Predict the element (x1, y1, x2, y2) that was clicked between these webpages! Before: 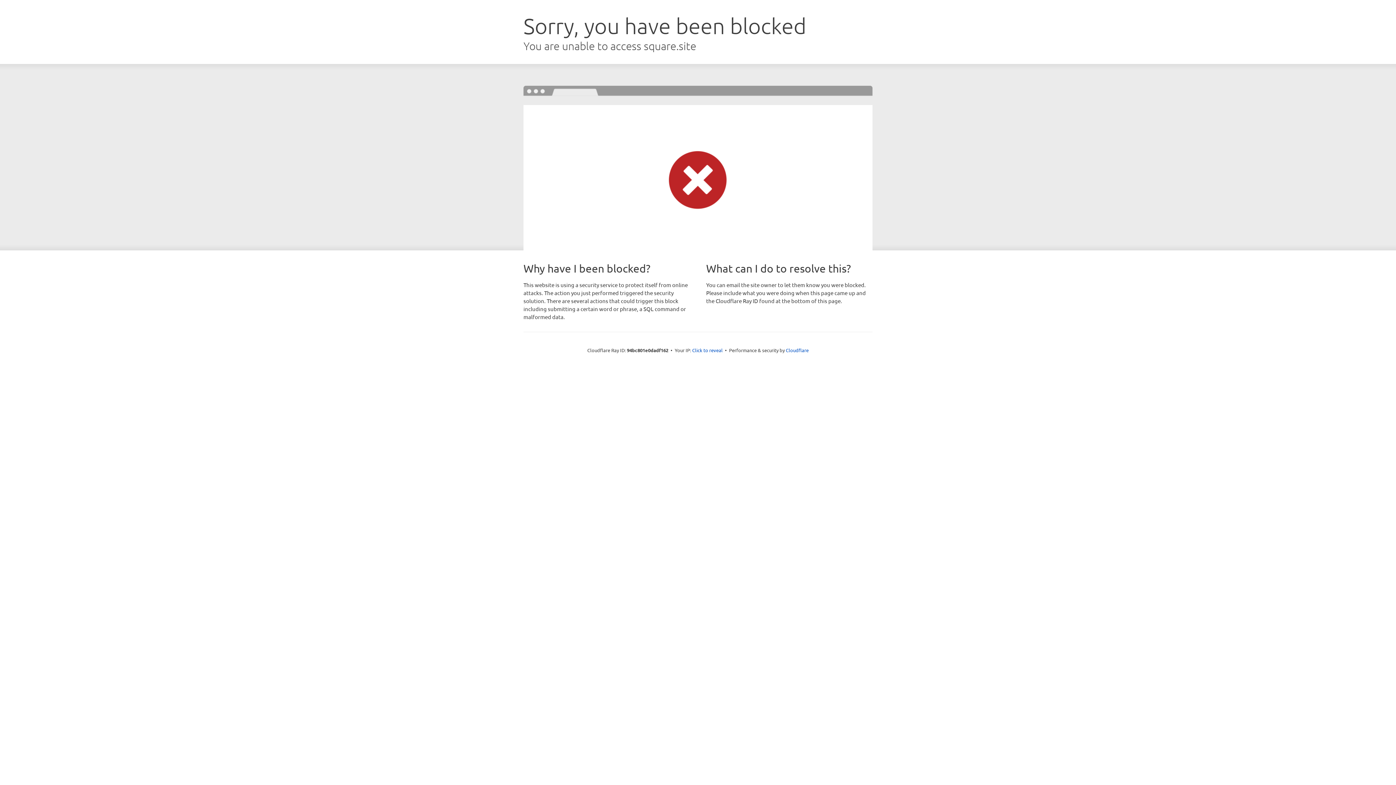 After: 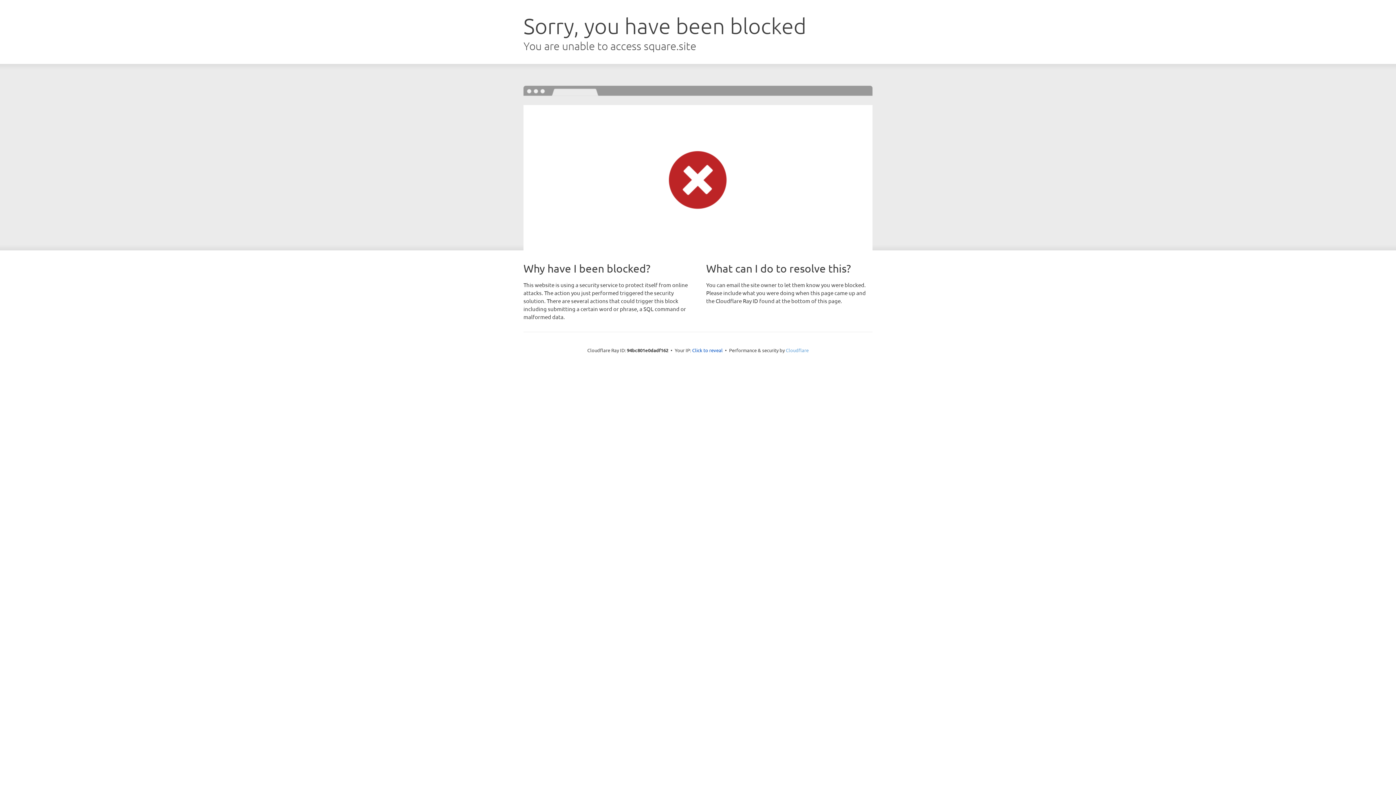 Action: label: Cloudflare bbox: (786, 347, 808, 353)